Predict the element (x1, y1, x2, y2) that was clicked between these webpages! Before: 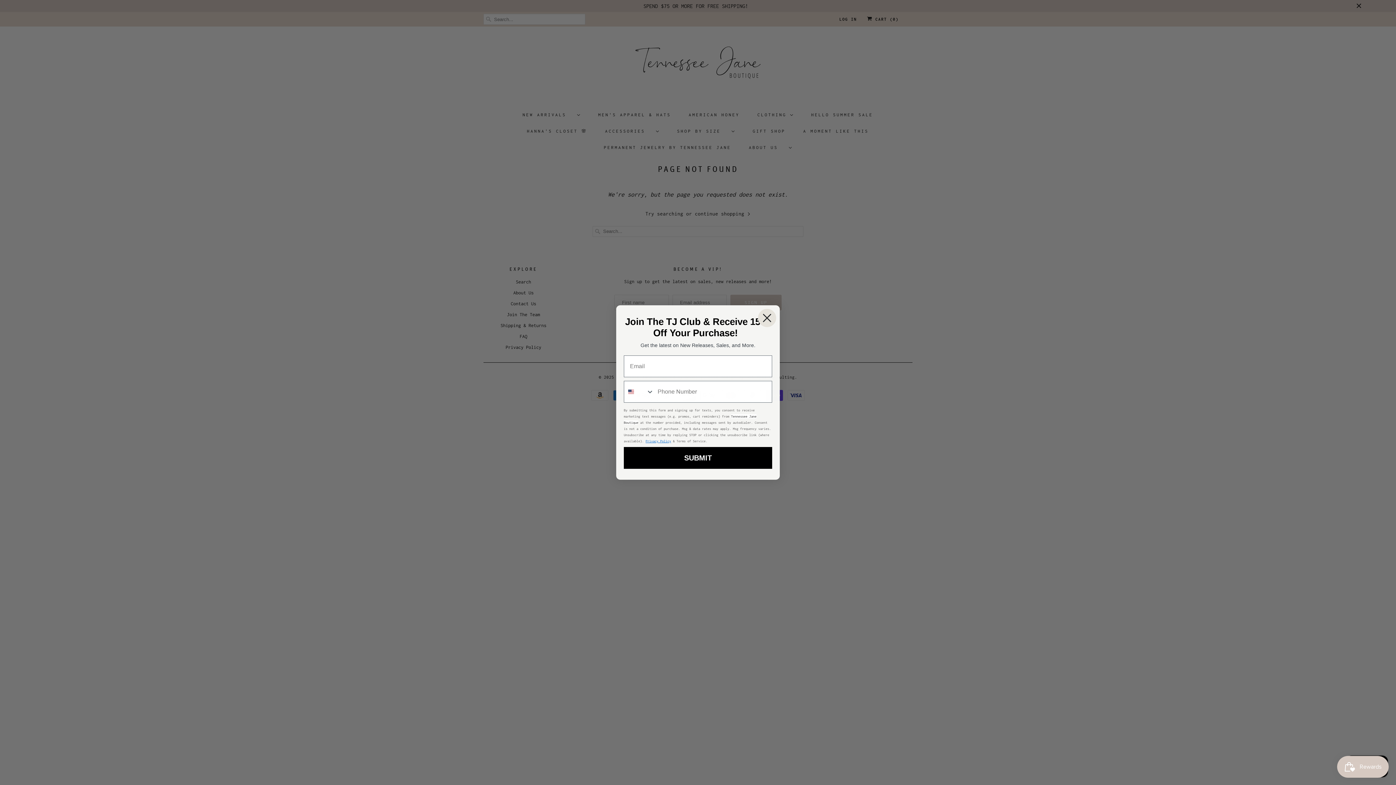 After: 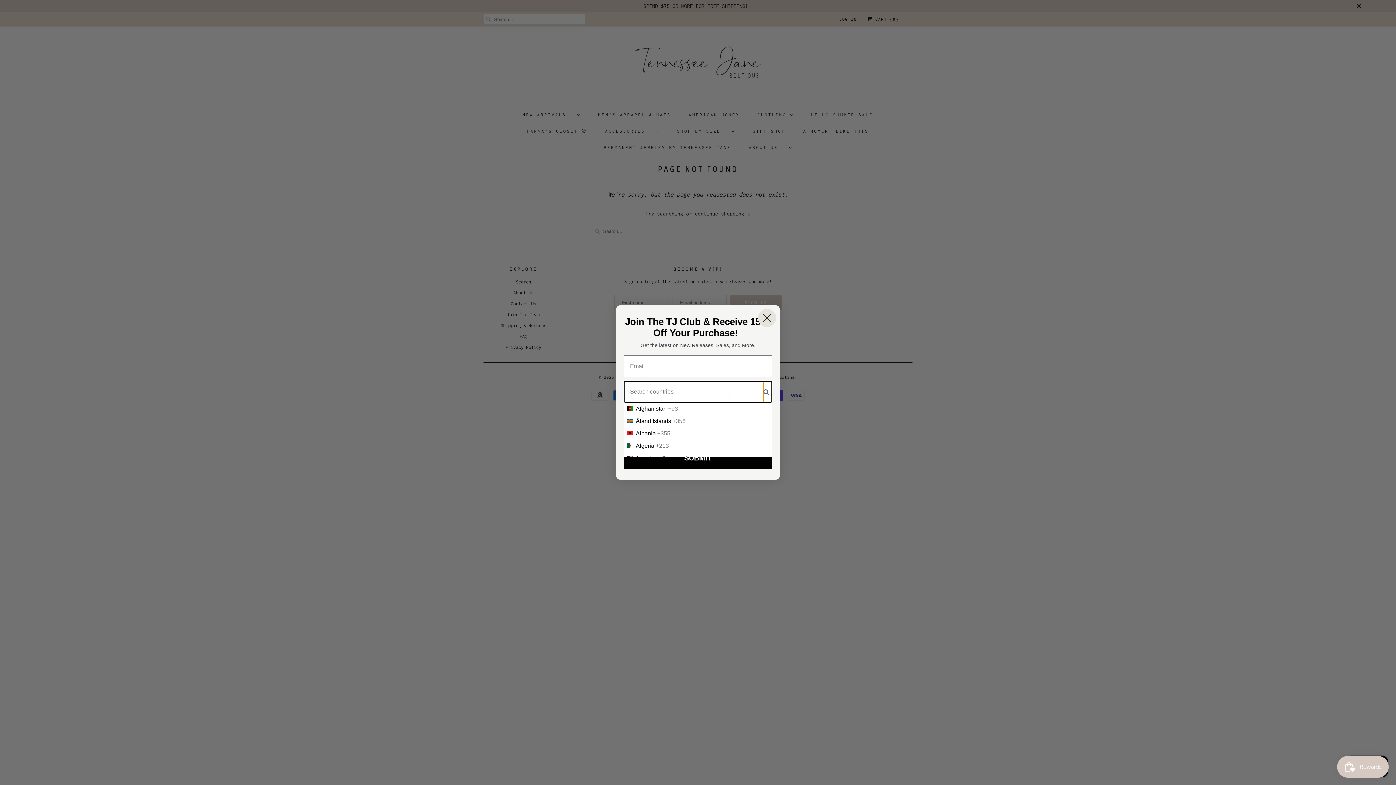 Action: bbox: (624, 381, 654, 402) label: Search Countries